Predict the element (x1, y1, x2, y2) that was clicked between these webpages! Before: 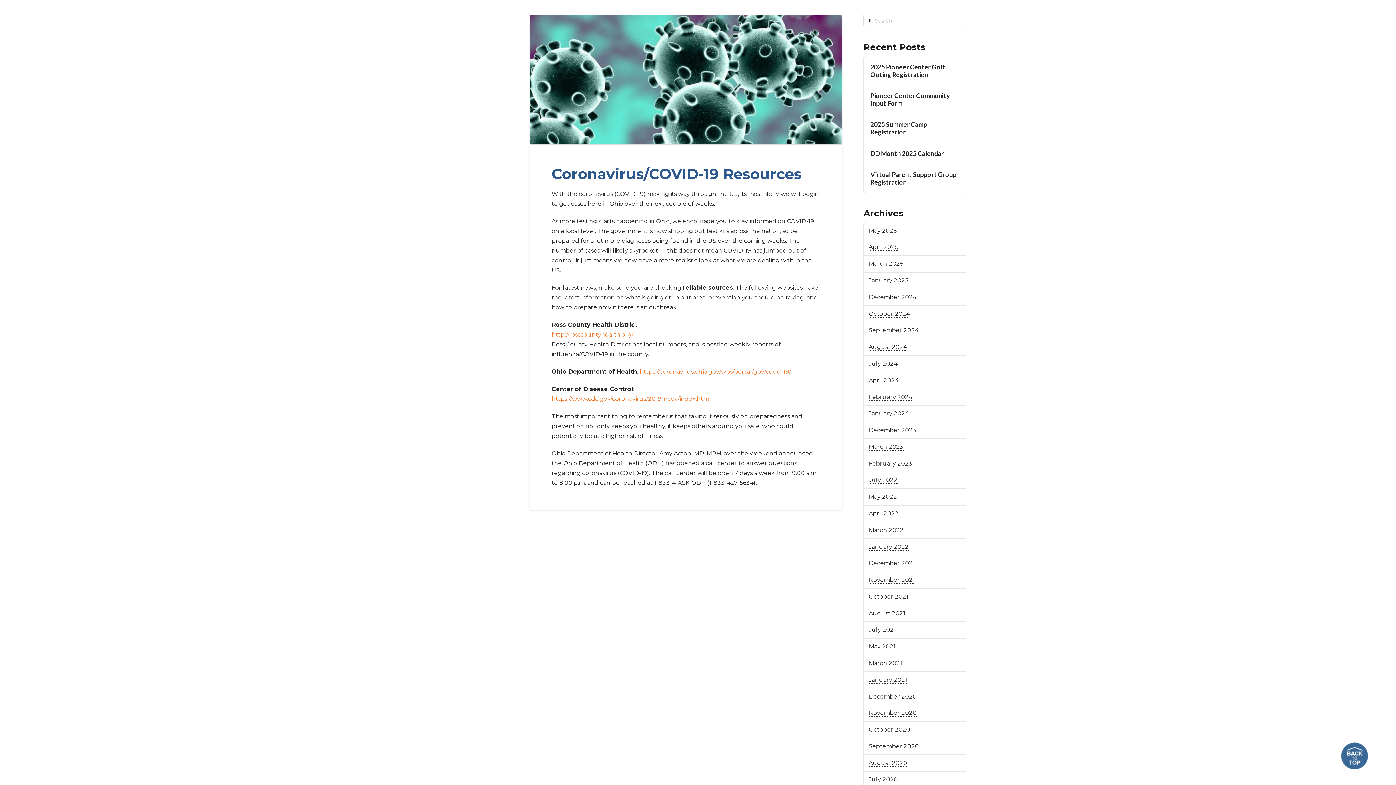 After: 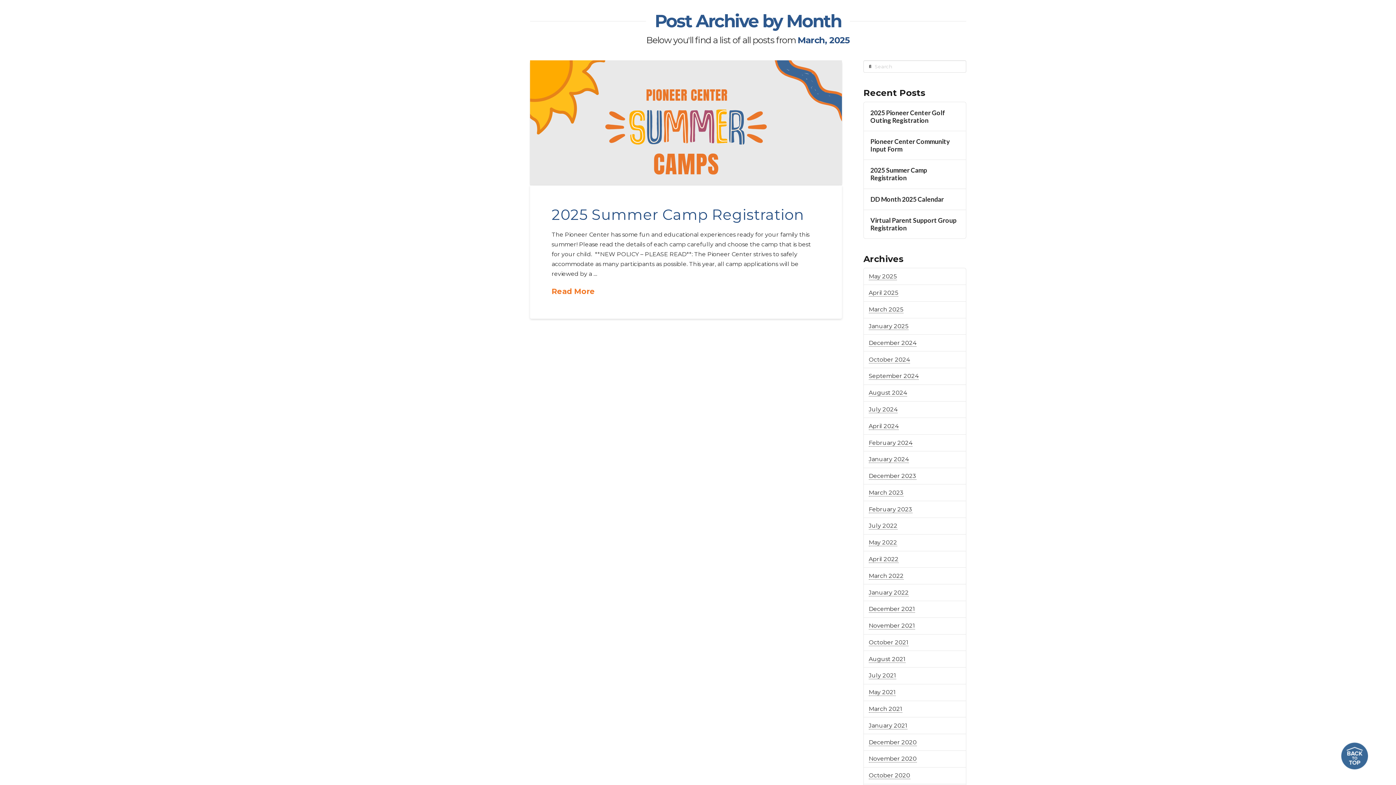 Action: label: March 2025 bbox: (868, 260, 903, 267)